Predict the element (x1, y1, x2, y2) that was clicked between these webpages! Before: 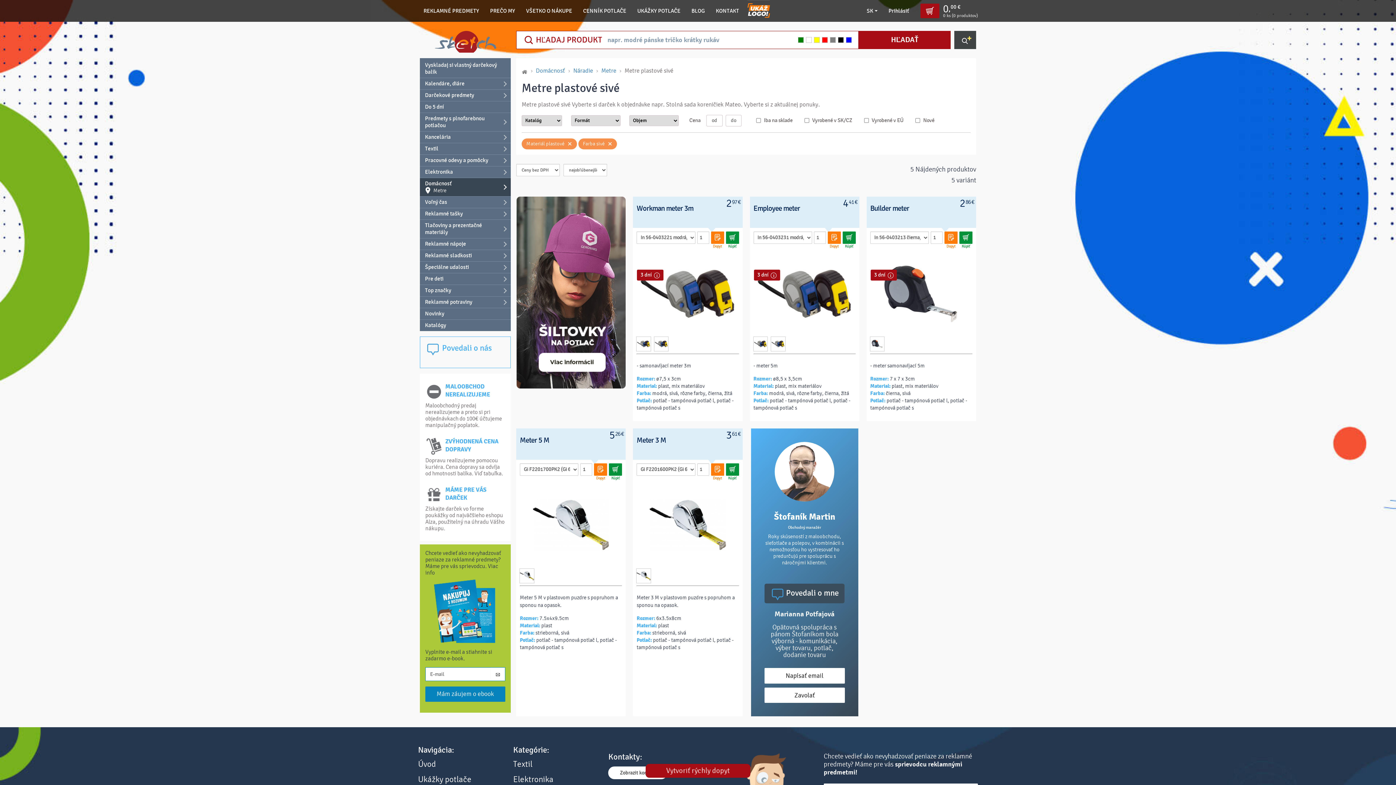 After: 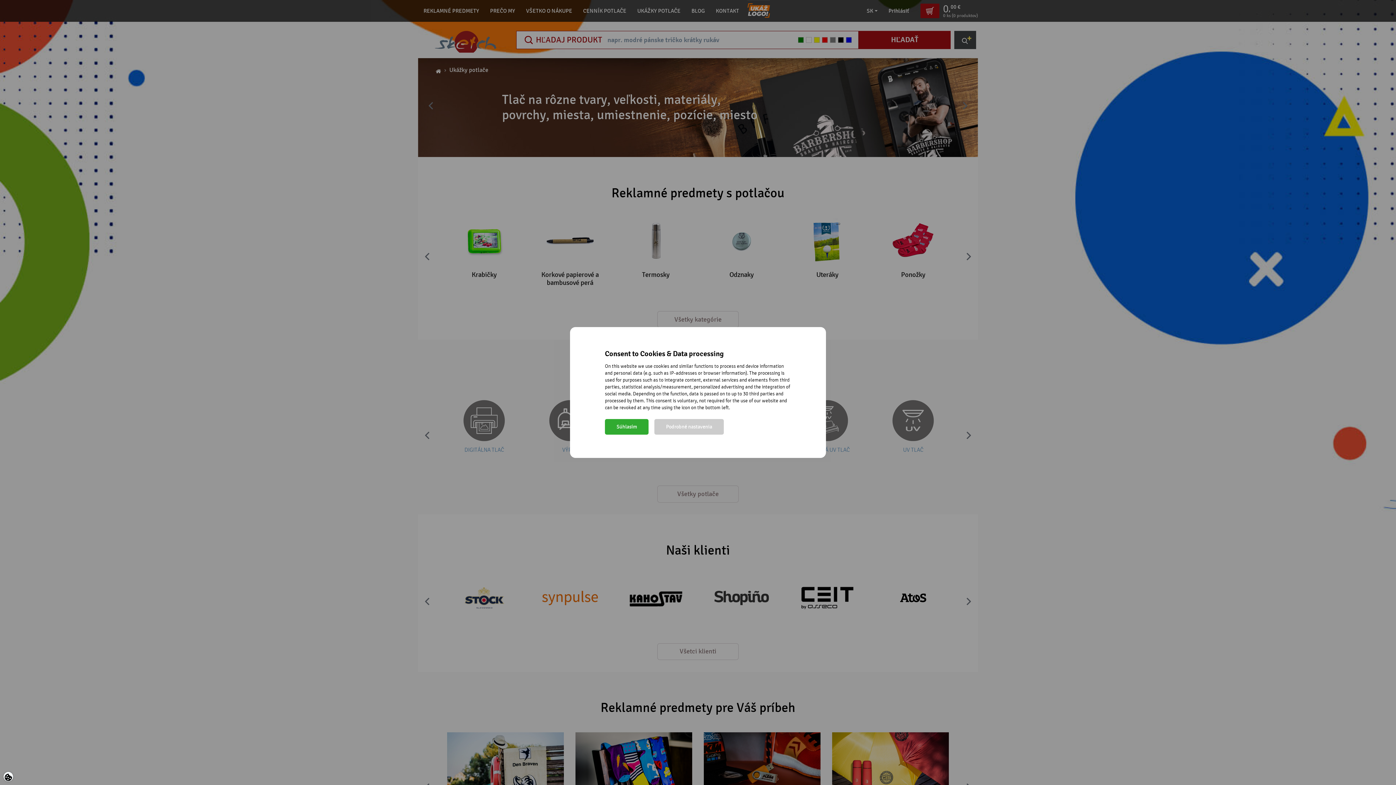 Action: label: Ukážky potlače bbox: (418, 775, 471, 784)